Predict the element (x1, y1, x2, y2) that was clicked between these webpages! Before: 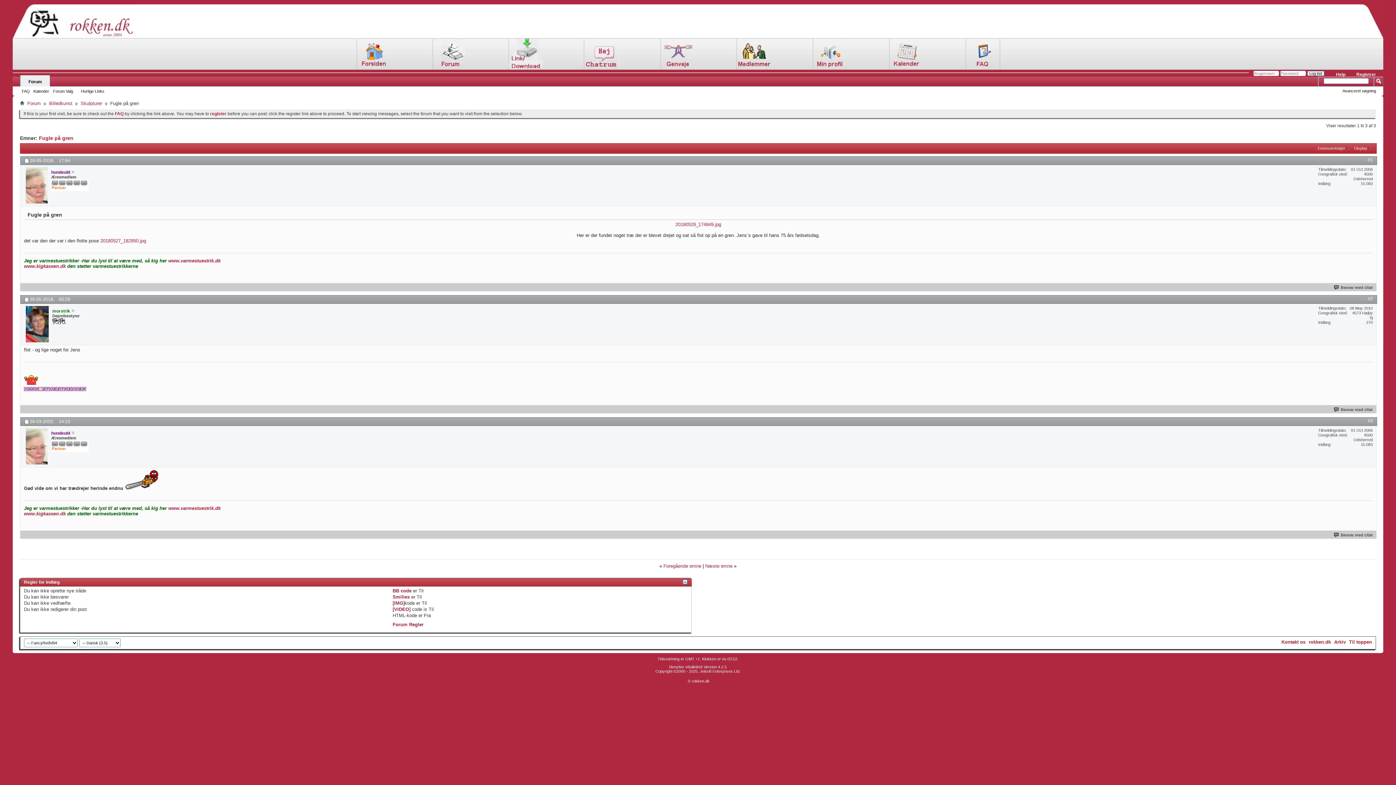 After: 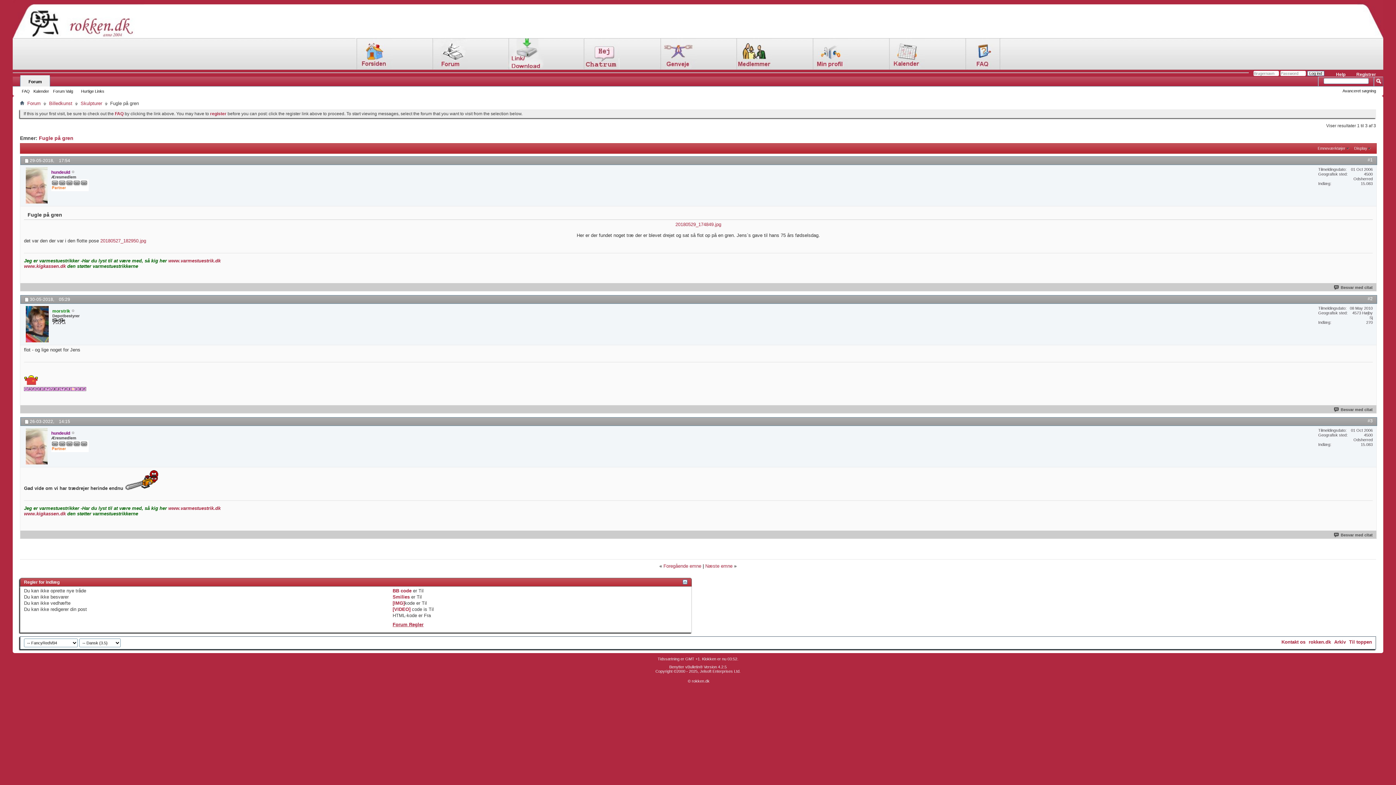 Action: label: Forum Regler bbox: (392, 622, 423, 627)